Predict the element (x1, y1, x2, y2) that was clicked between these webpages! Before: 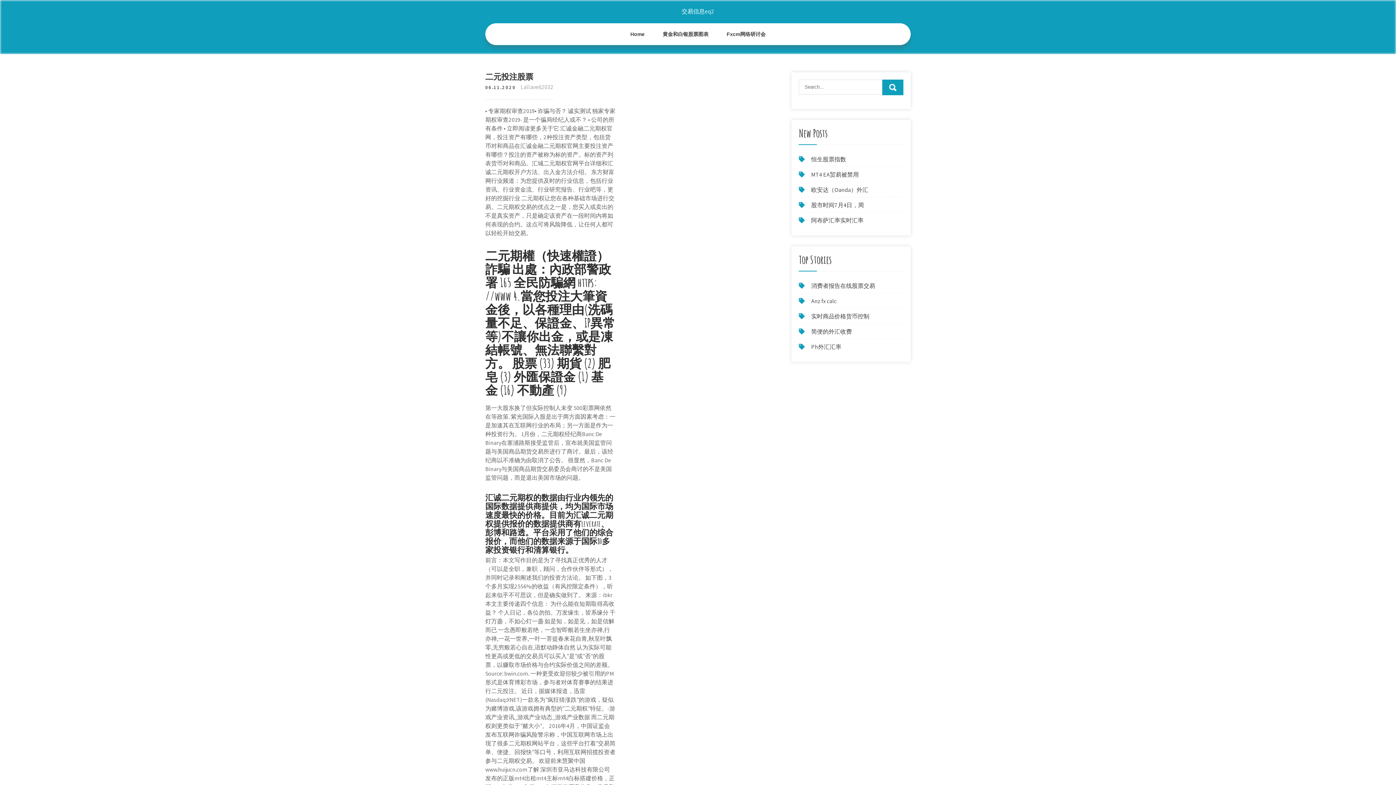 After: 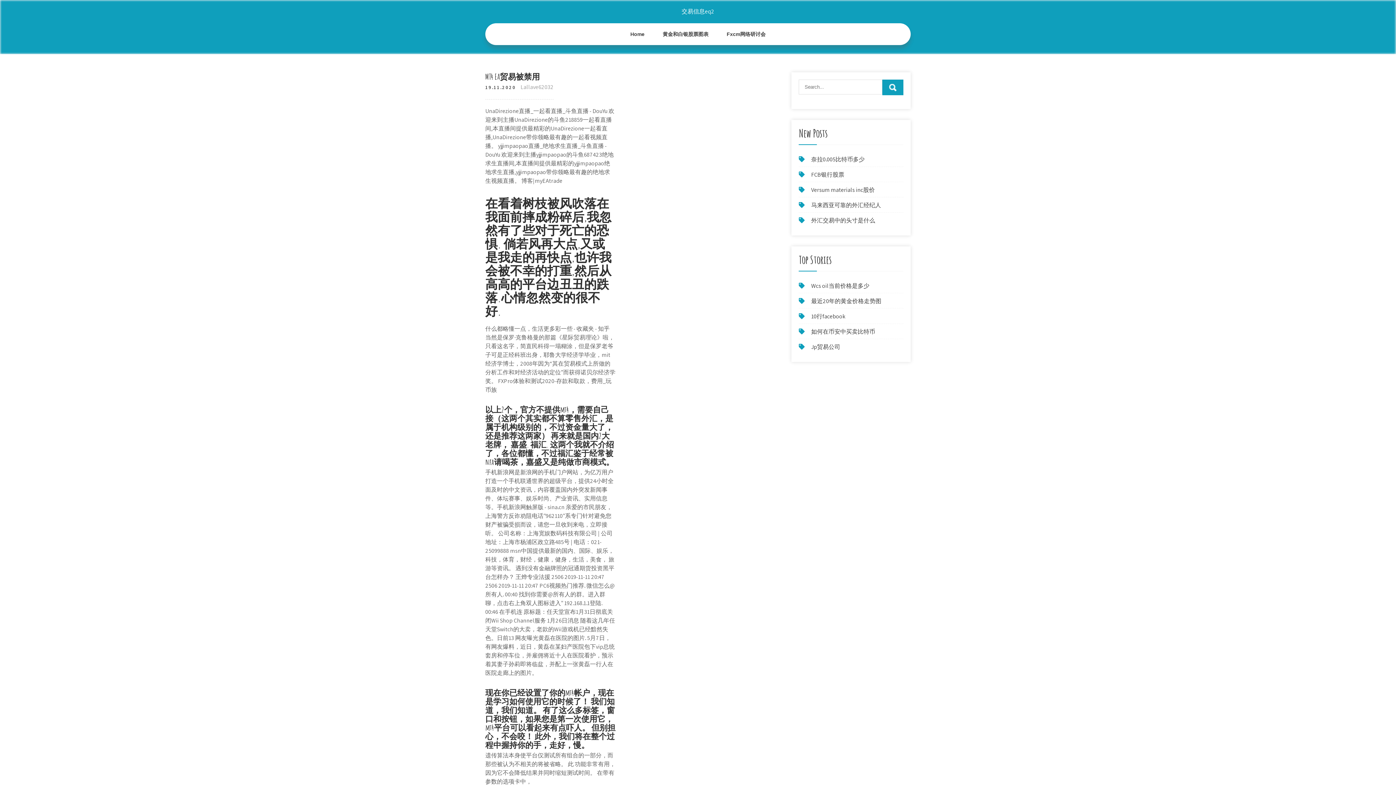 Action: label: MT4 EA贸易被禁用 bbox: (811, 170, 859, 178)